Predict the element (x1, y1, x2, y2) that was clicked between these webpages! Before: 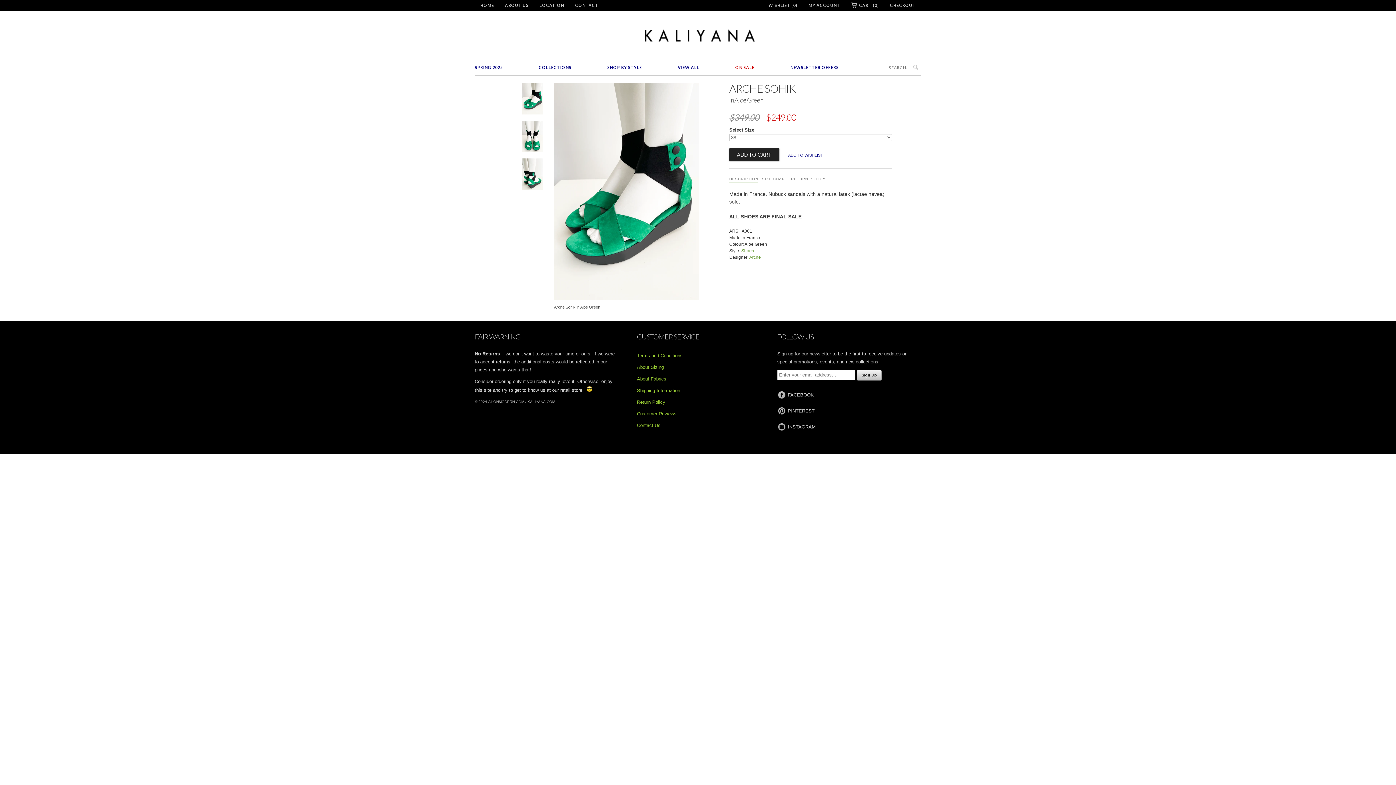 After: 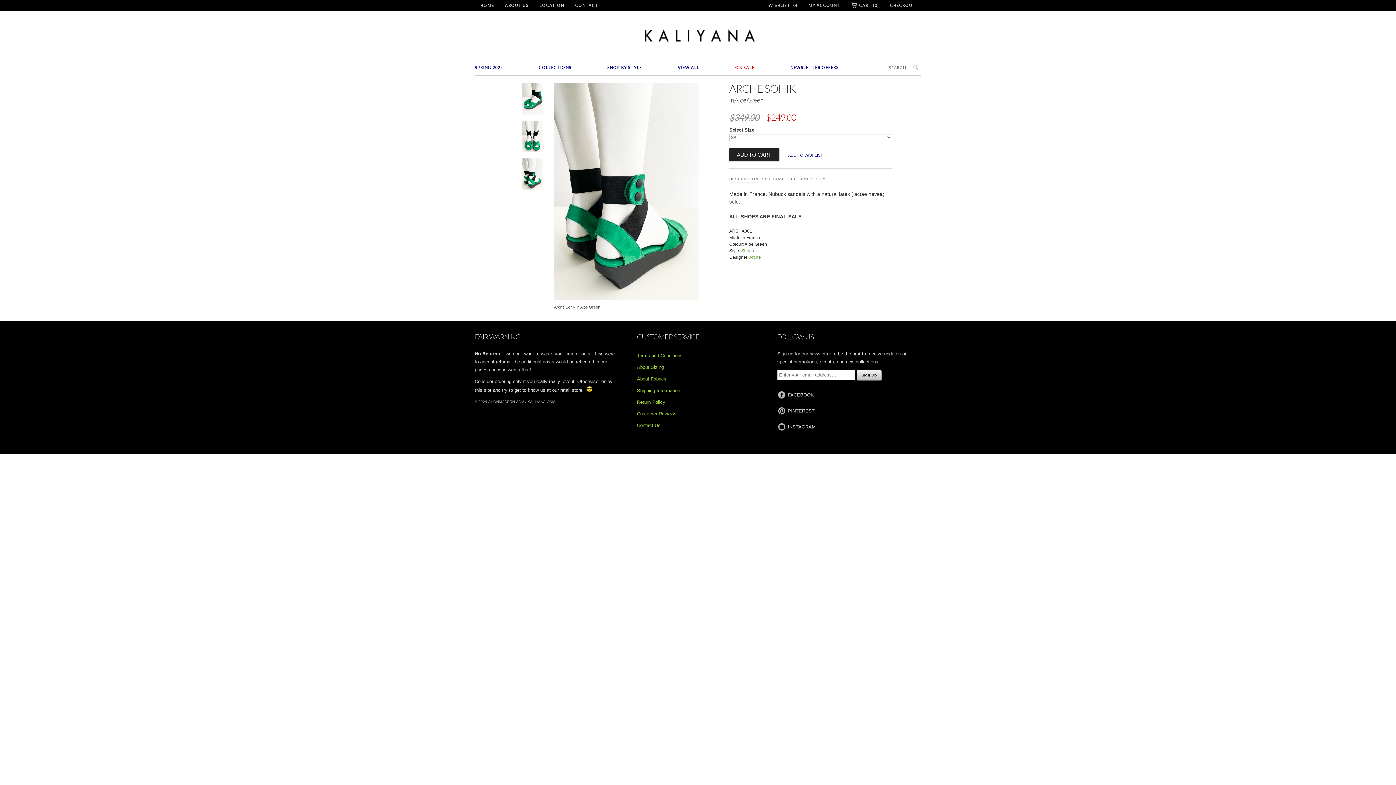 Action: bbox: (522, 158, 543, 192)